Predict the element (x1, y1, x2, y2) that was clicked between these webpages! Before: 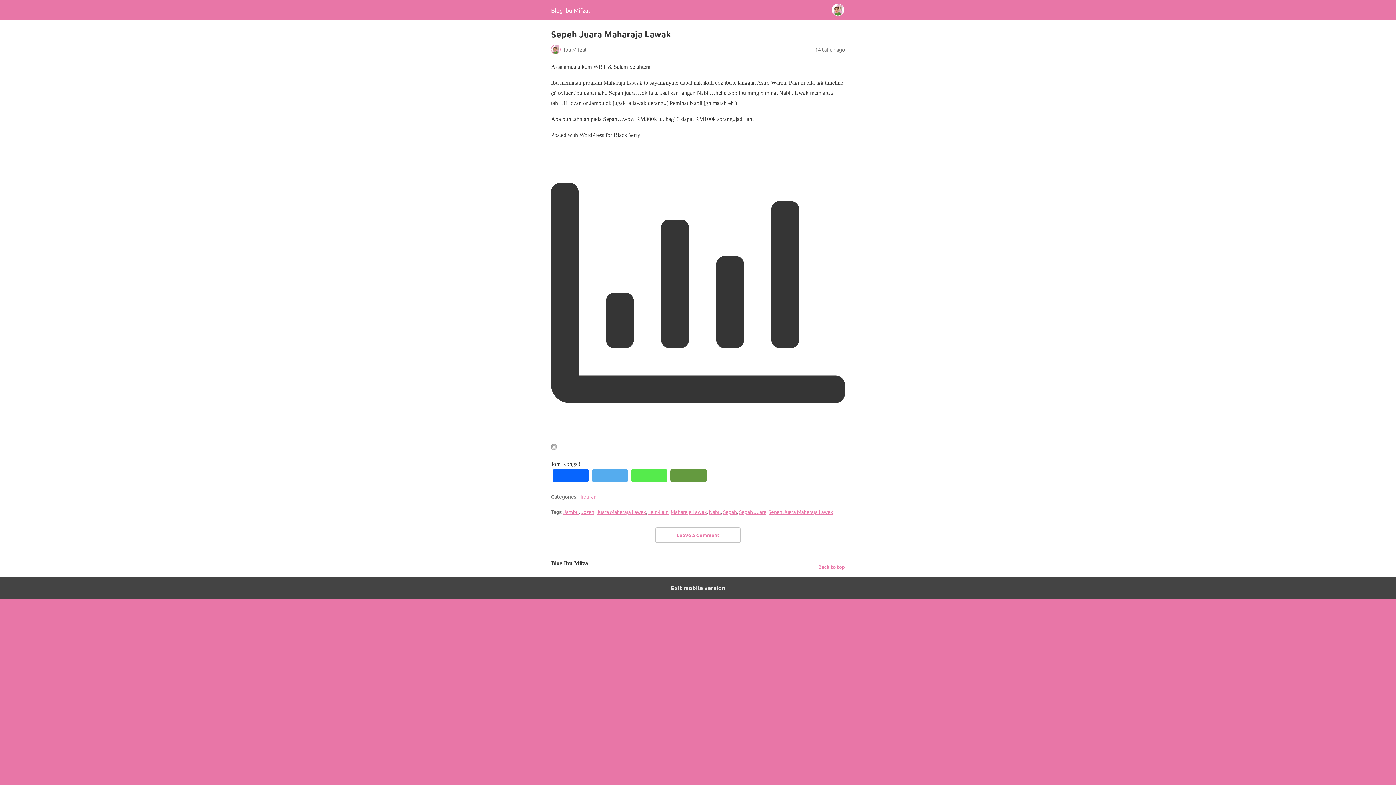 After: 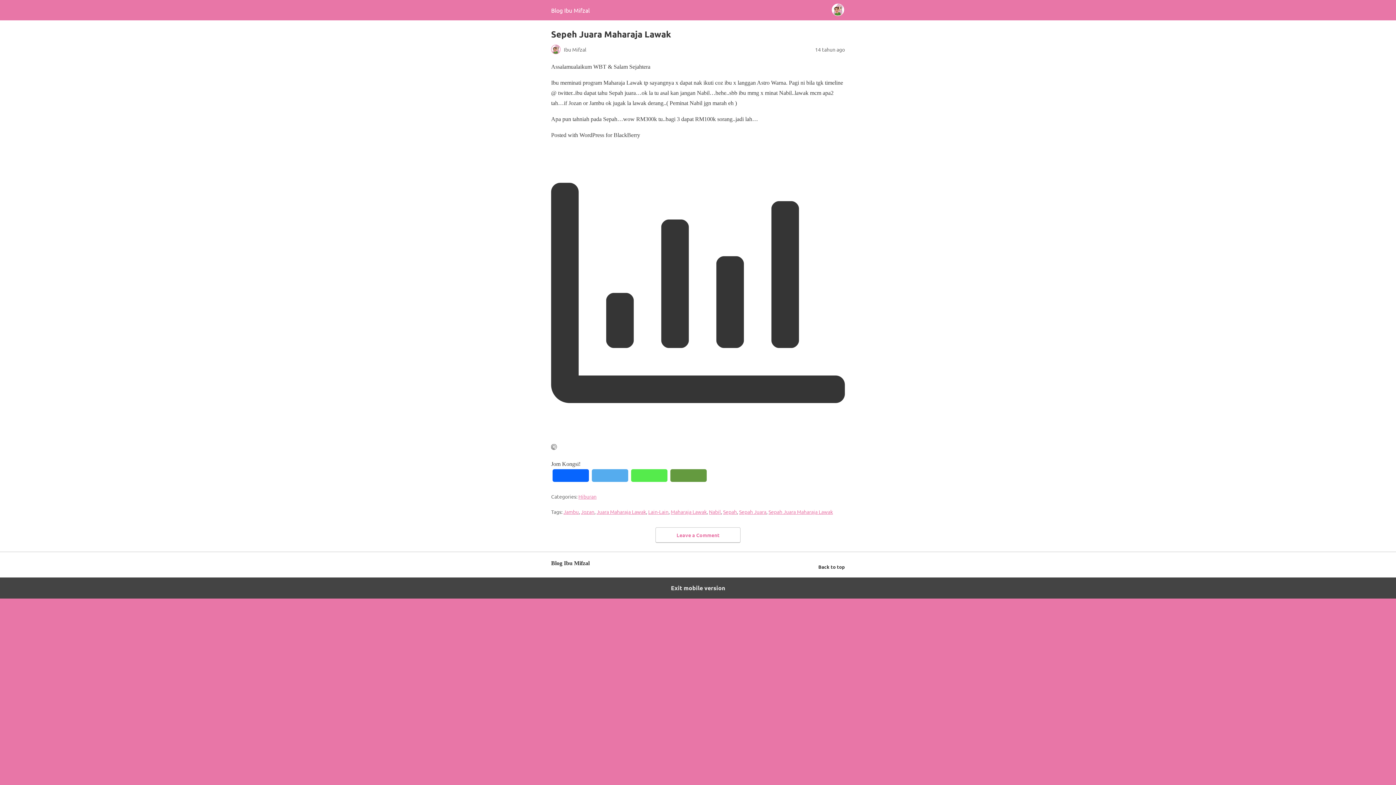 Action: label: Back to top bbox: (818, 562, 845, 571)